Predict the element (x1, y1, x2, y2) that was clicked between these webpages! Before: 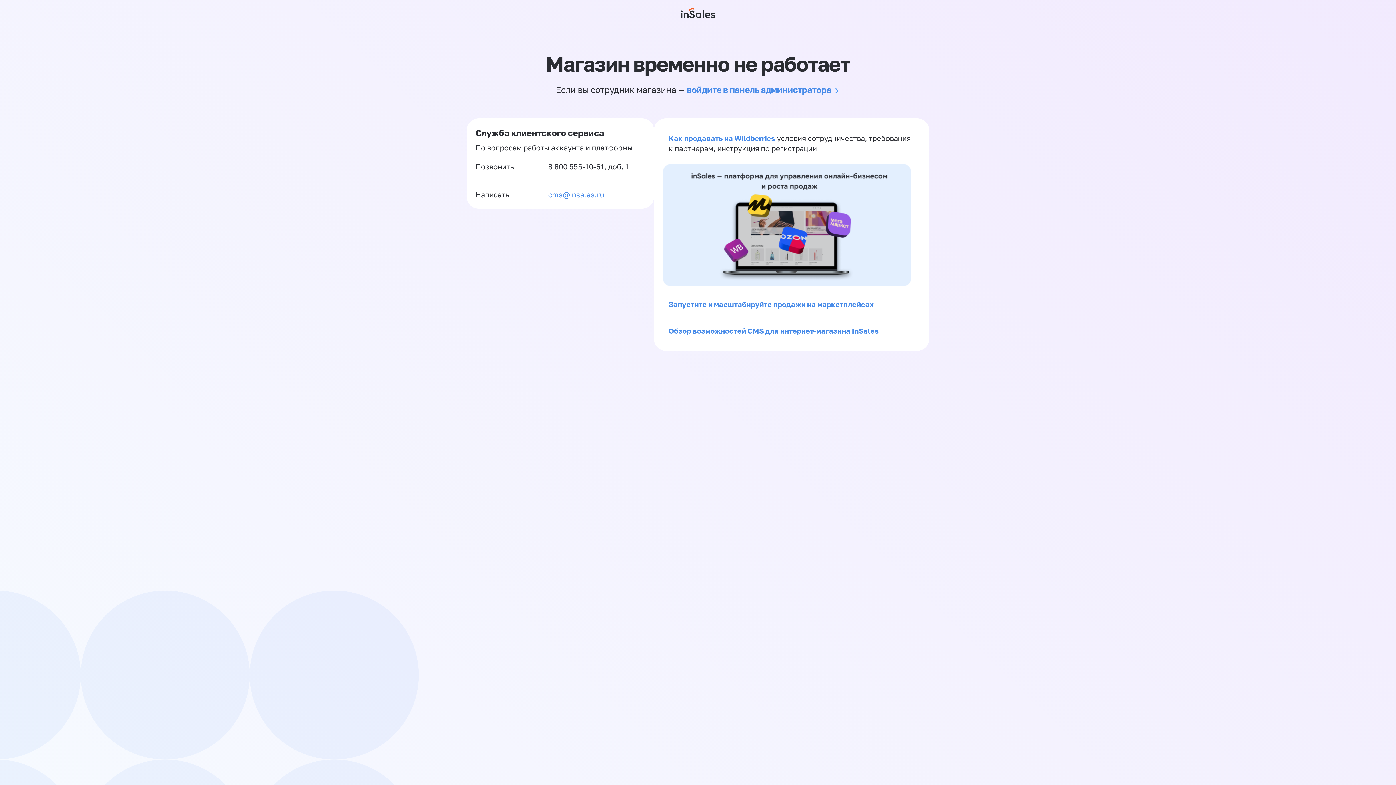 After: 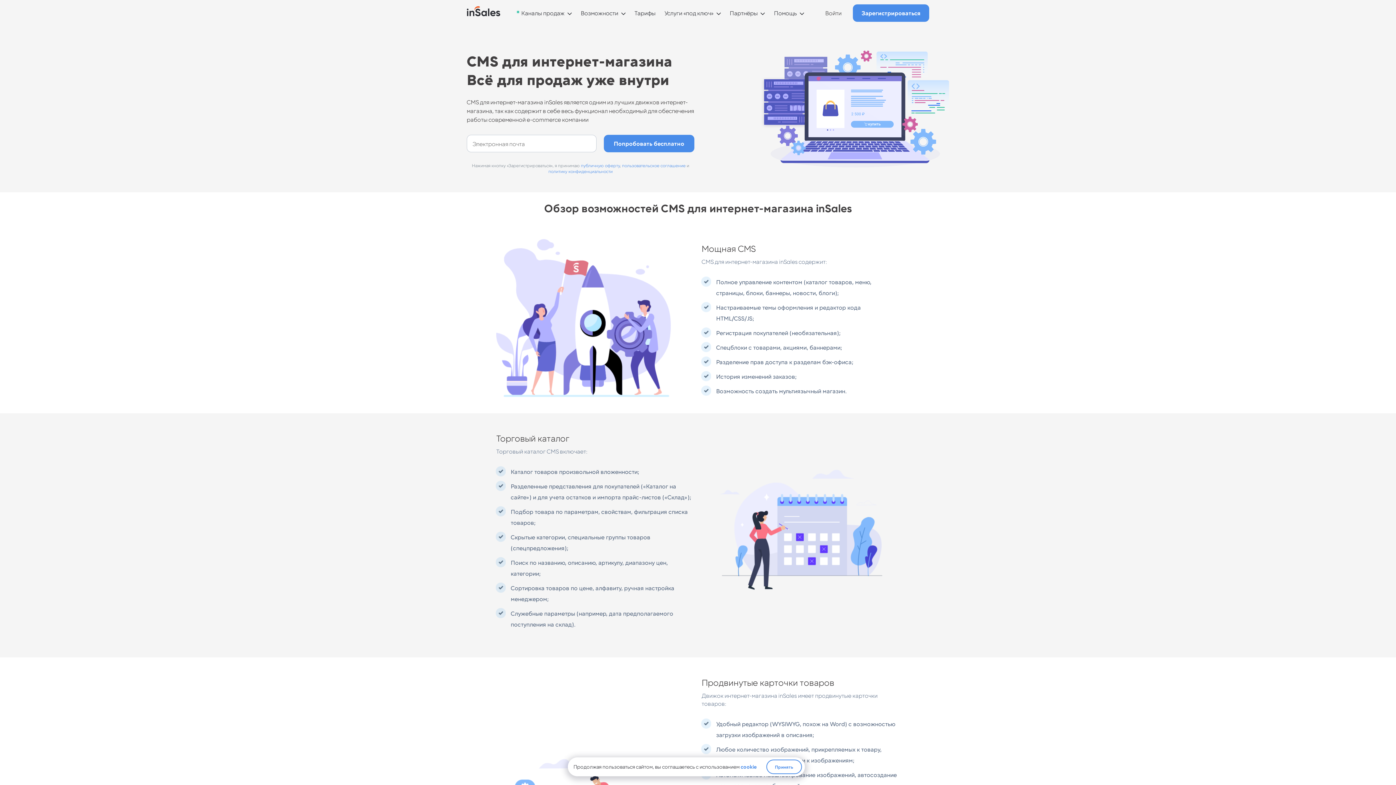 Action: label: Обзор возможностей CMS для интернет-магазина InSales bbox: (668, 326, 878, 335)